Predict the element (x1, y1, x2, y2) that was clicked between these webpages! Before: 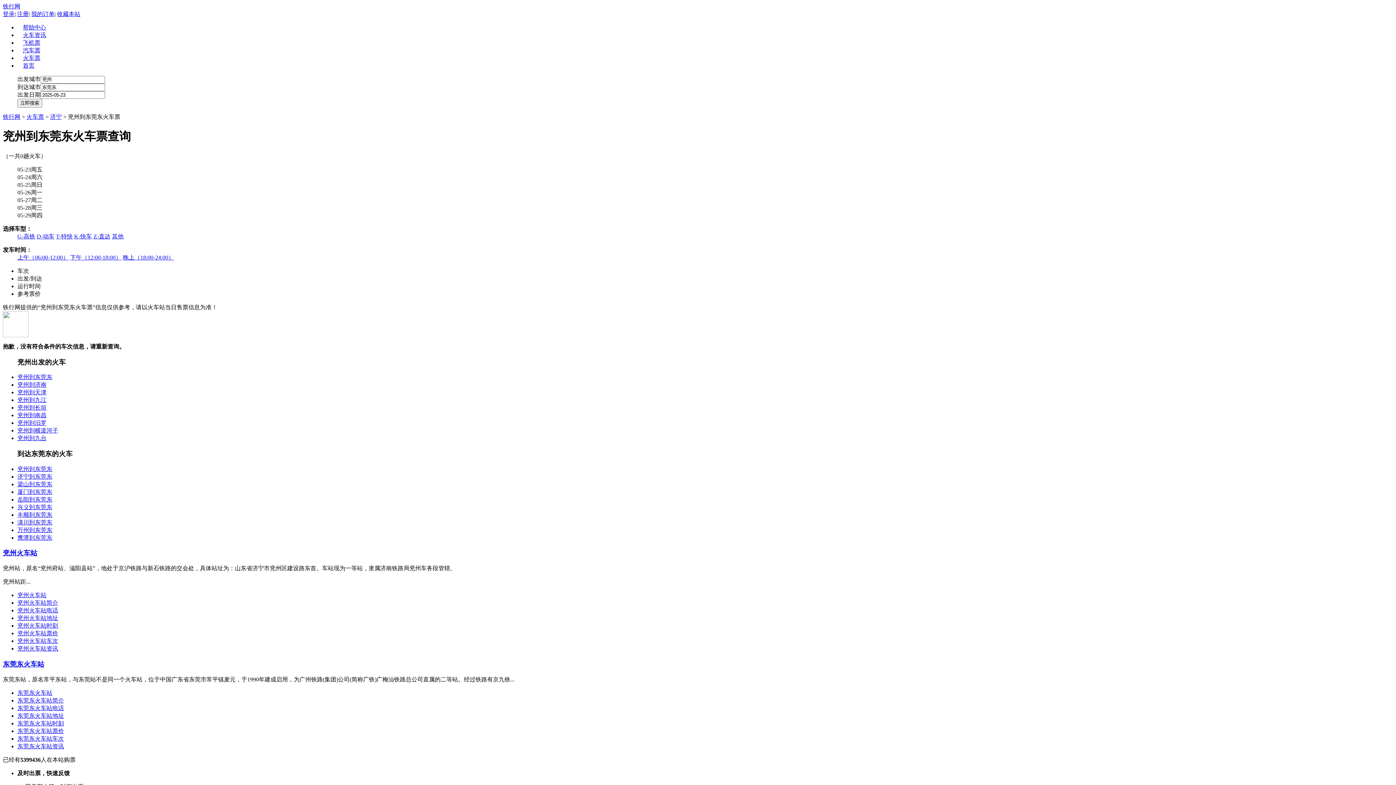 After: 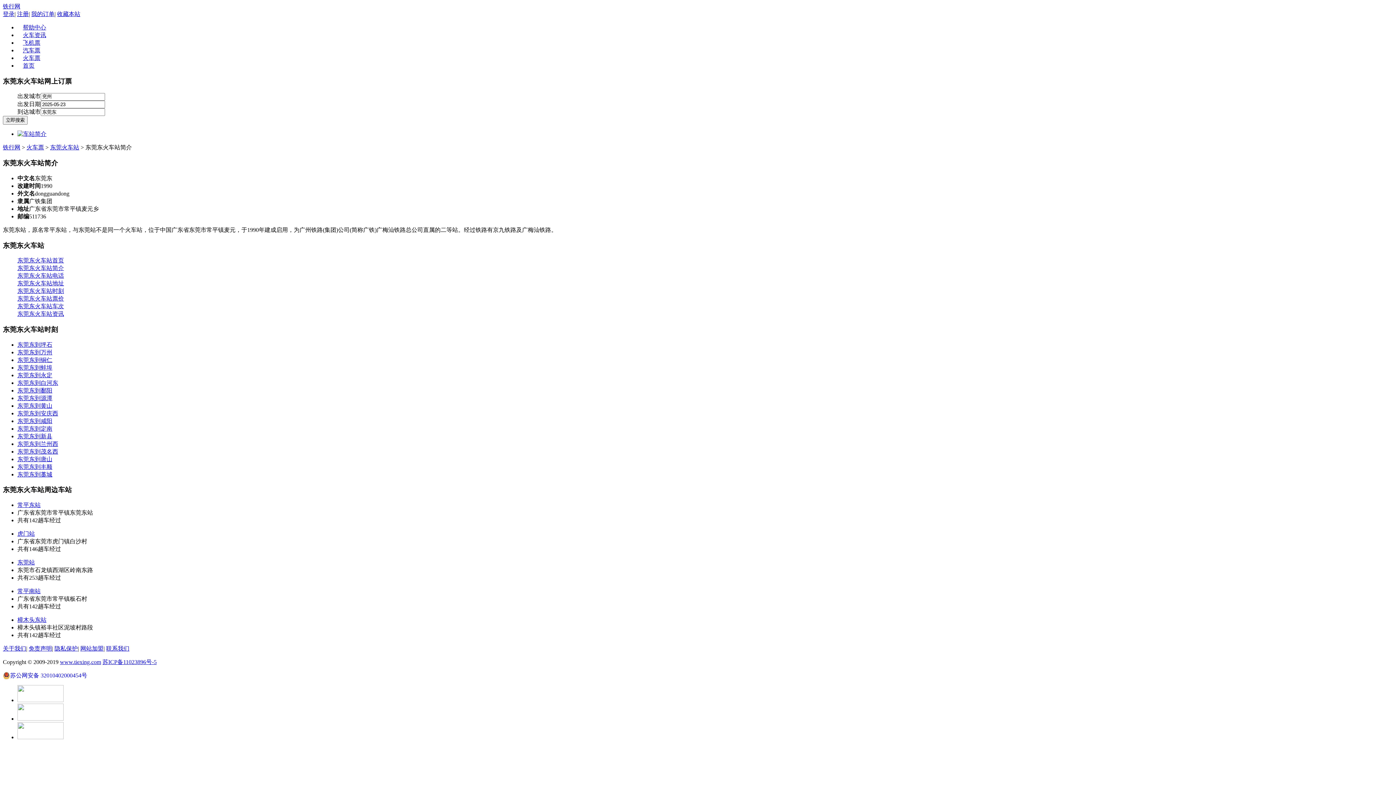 Action: label: 东莞东火车站简介 bbox: (17, 697, 64, 703)